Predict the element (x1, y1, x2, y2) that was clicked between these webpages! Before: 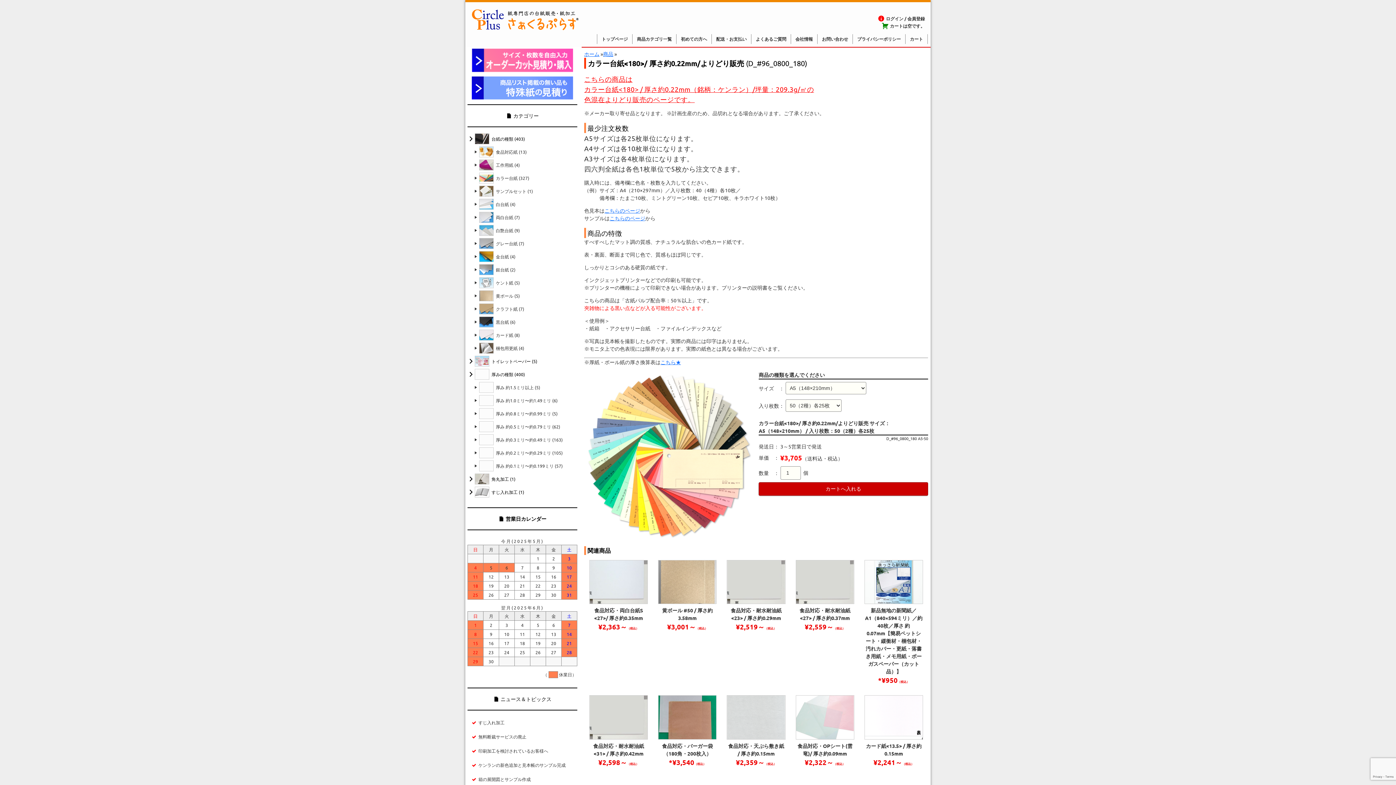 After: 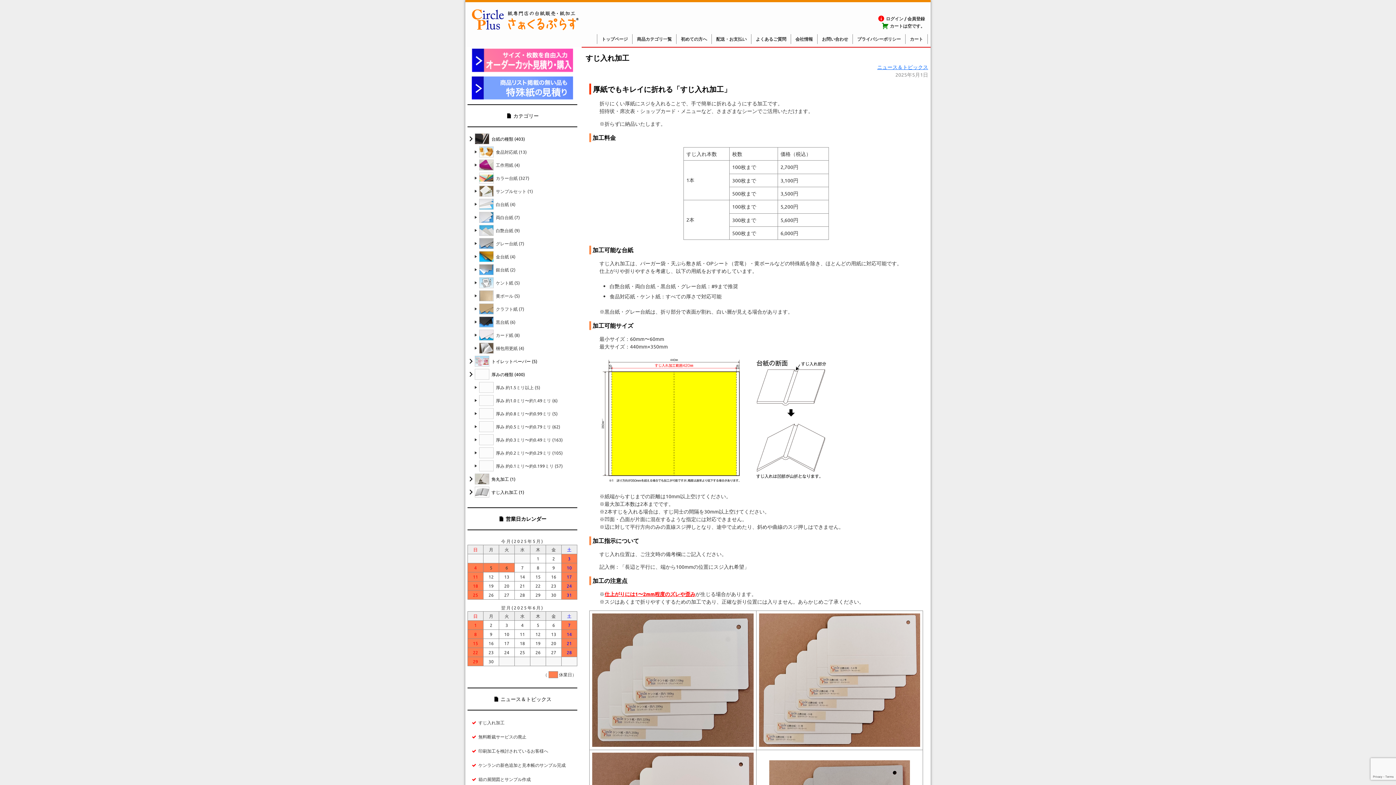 Action: label: すじ入れ加工 bbox: (467, 716, 577, 730)